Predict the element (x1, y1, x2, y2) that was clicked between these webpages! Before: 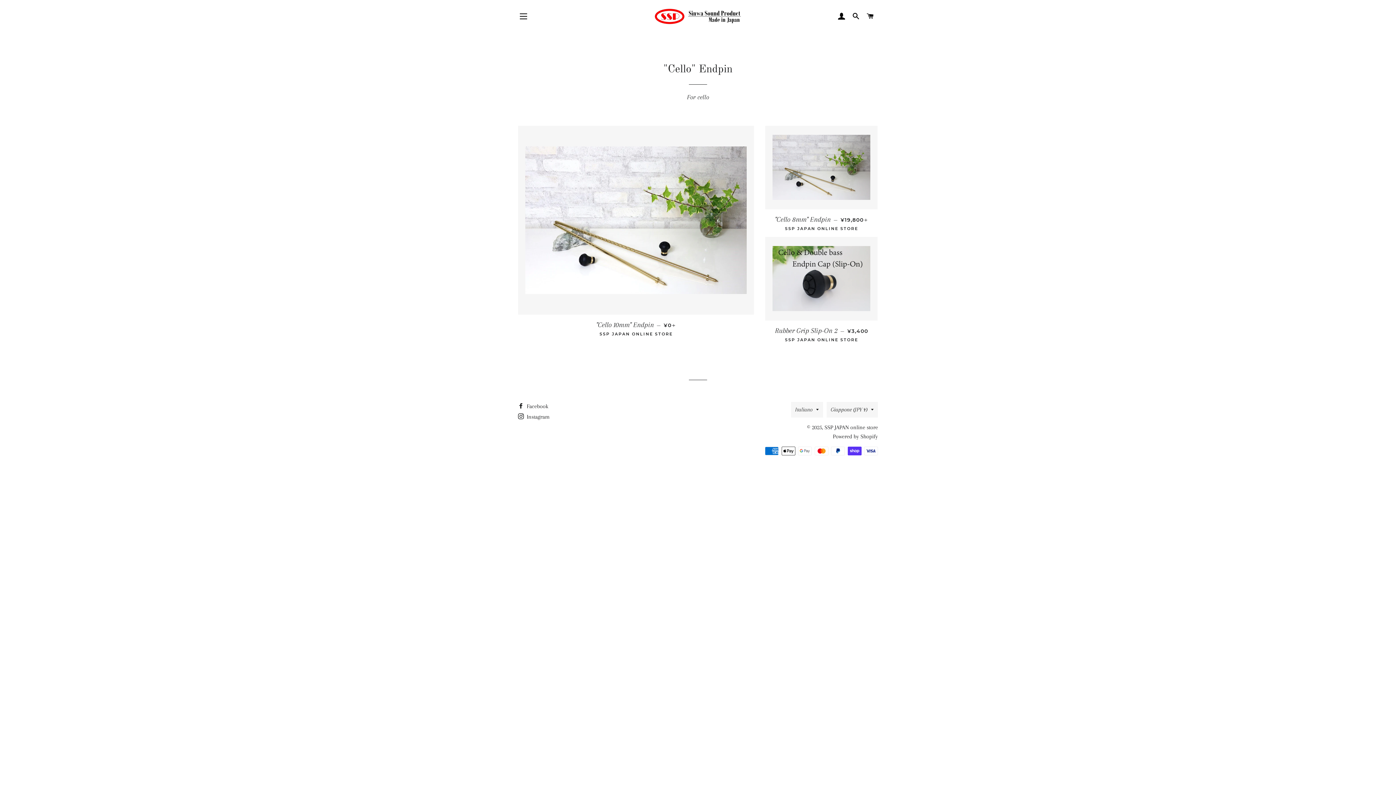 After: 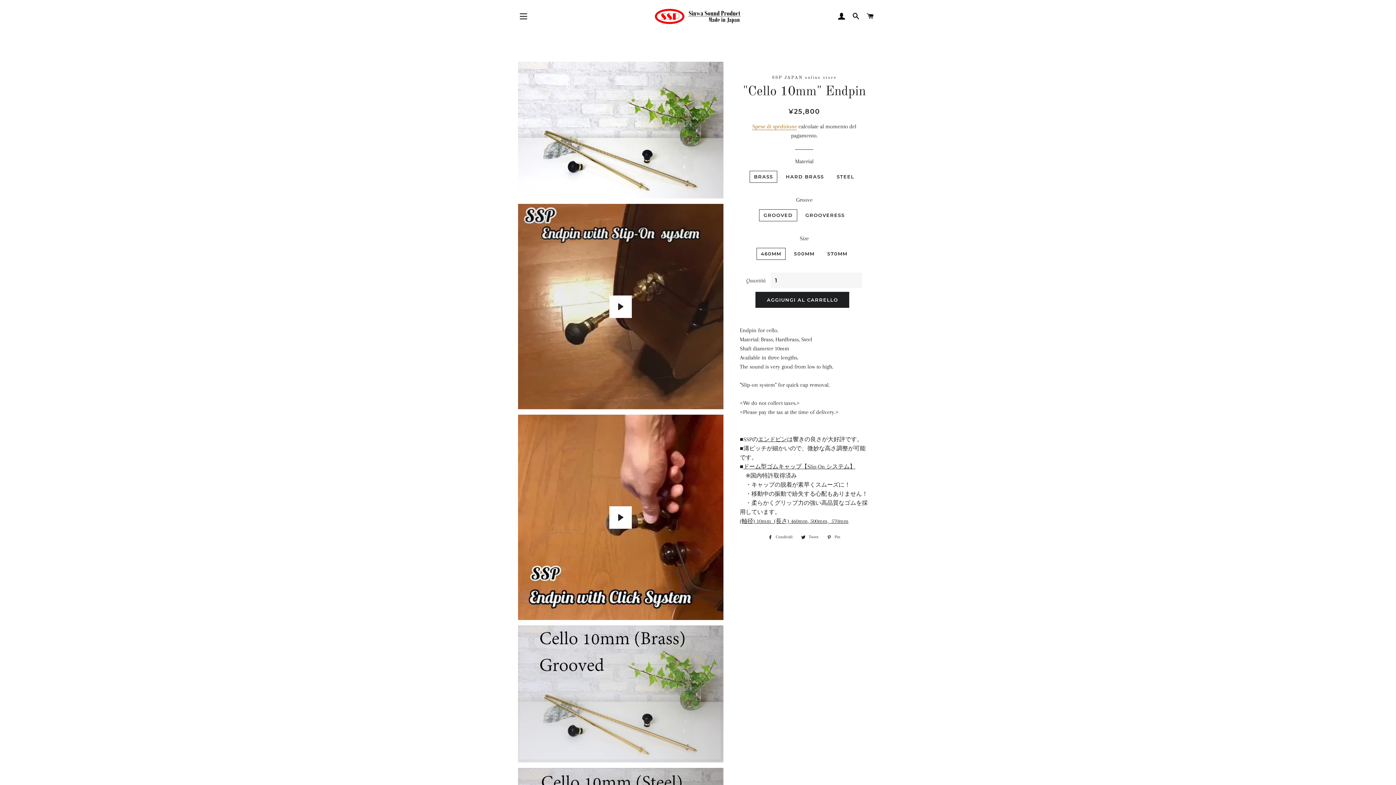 Action: bbox: (518, 314, 754, 342) label: "Cello 10mm" Endpin — 
PREZZO DI LISTINO
¥0 
+

SSP JAPAN ONLINE STORE